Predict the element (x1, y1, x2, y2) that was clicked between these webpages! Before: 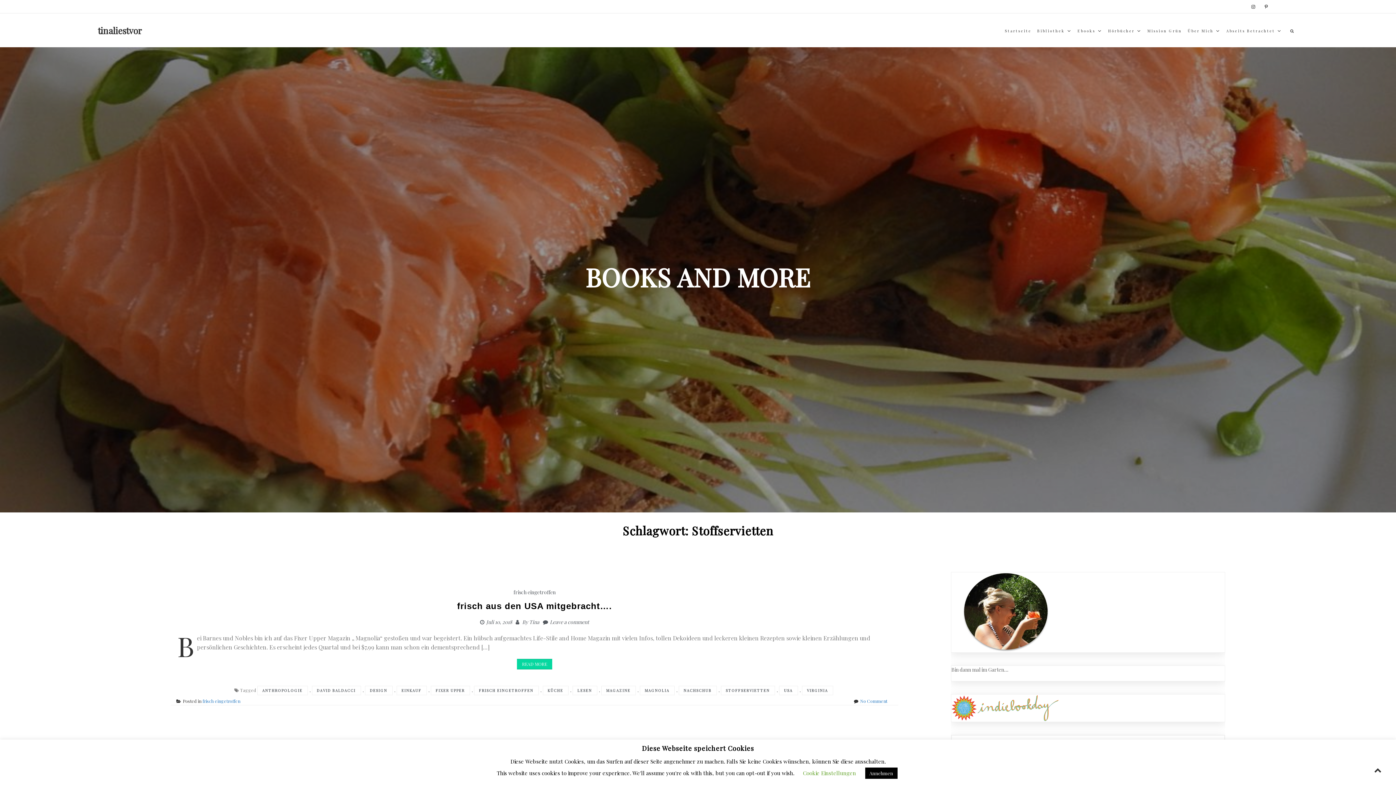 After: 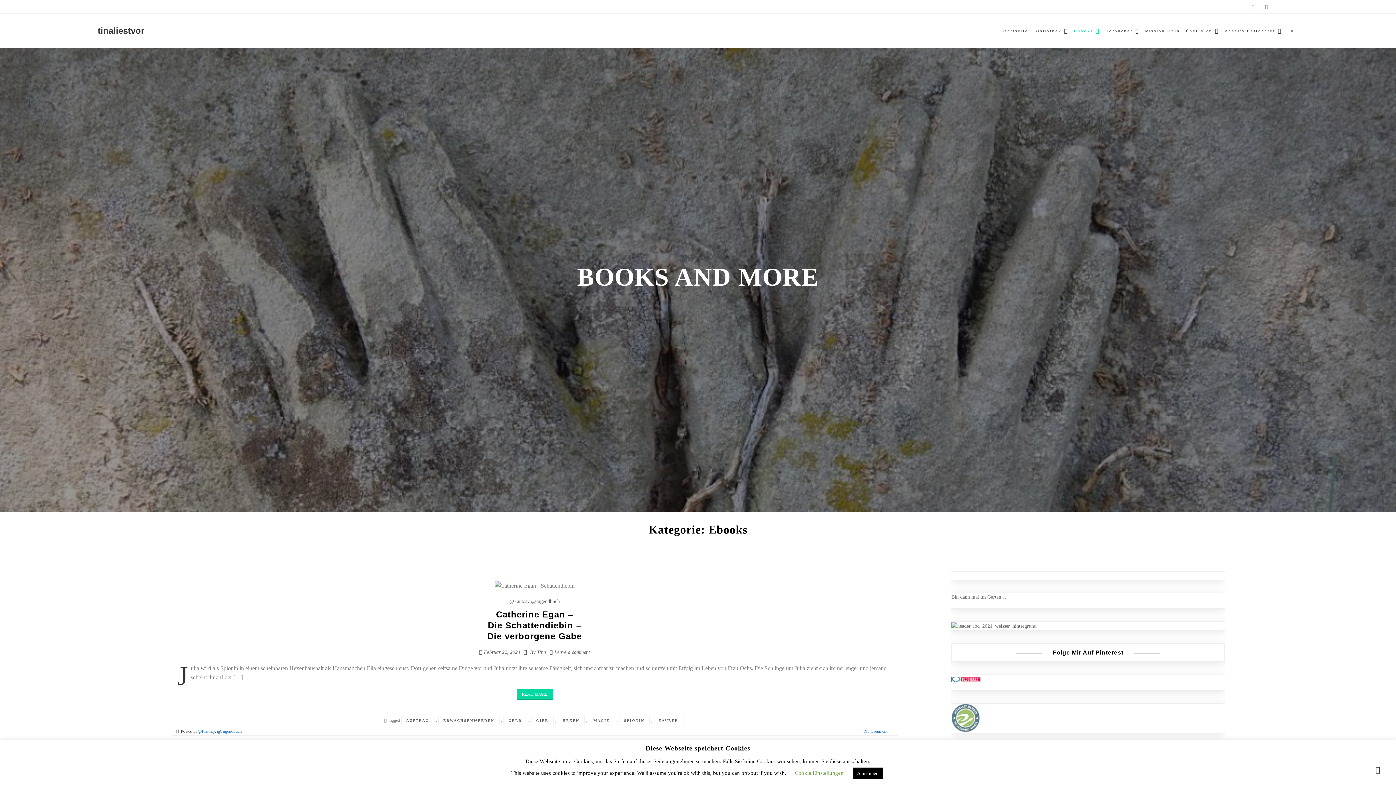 Action: bbox: (1075, 24, 1104, 37) label: Ebooks